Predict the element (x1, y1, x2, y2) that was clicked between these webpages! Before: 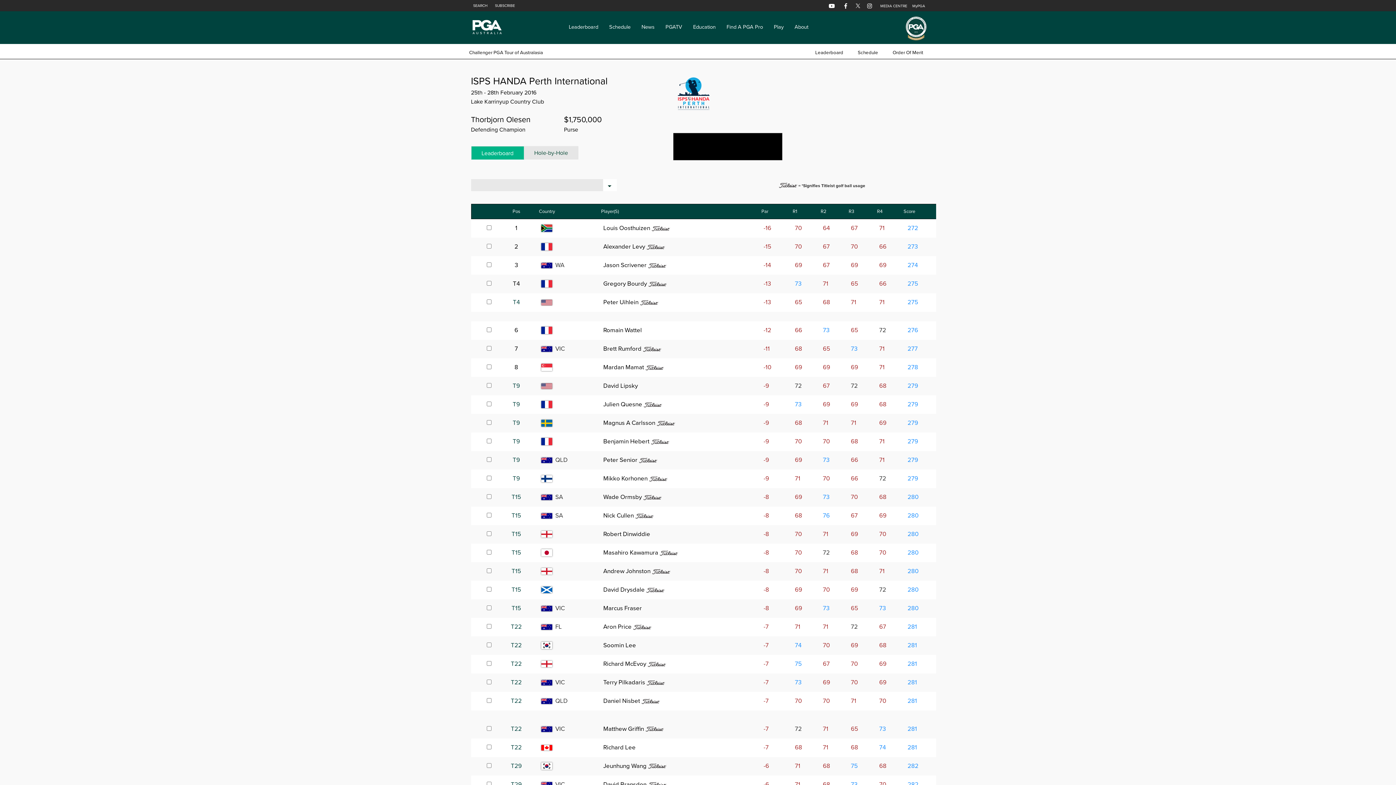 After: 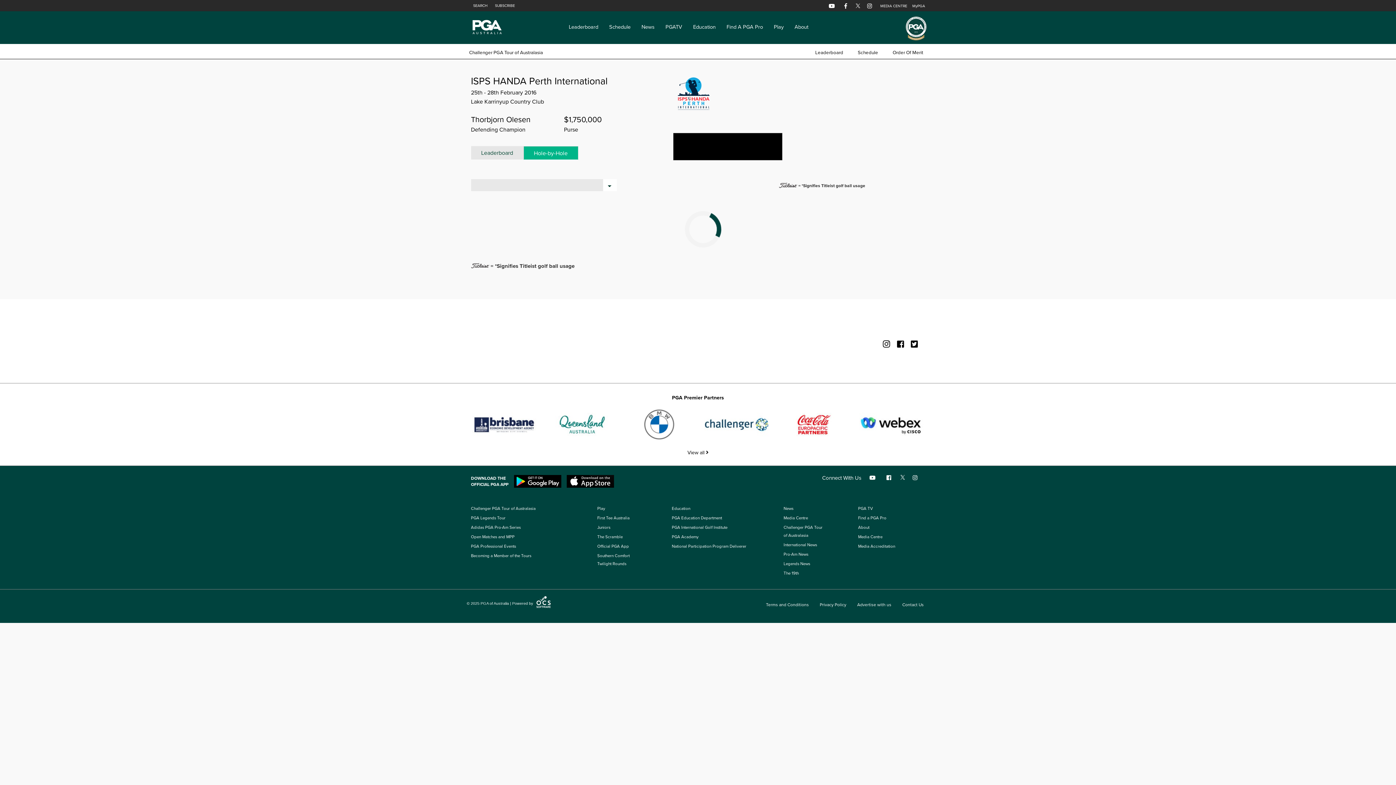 Action: label: Hole-by-Hole bbox: (524, 146, 578, 159)